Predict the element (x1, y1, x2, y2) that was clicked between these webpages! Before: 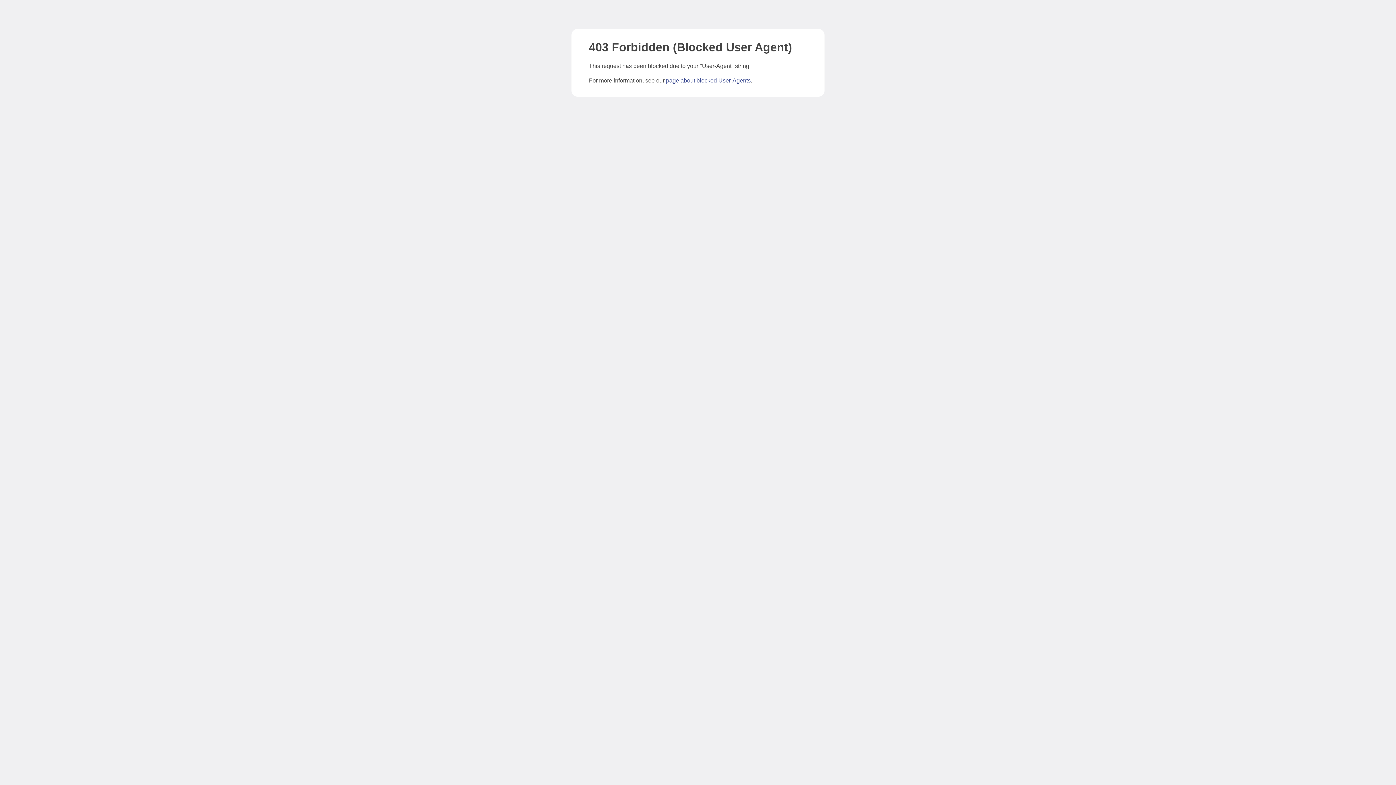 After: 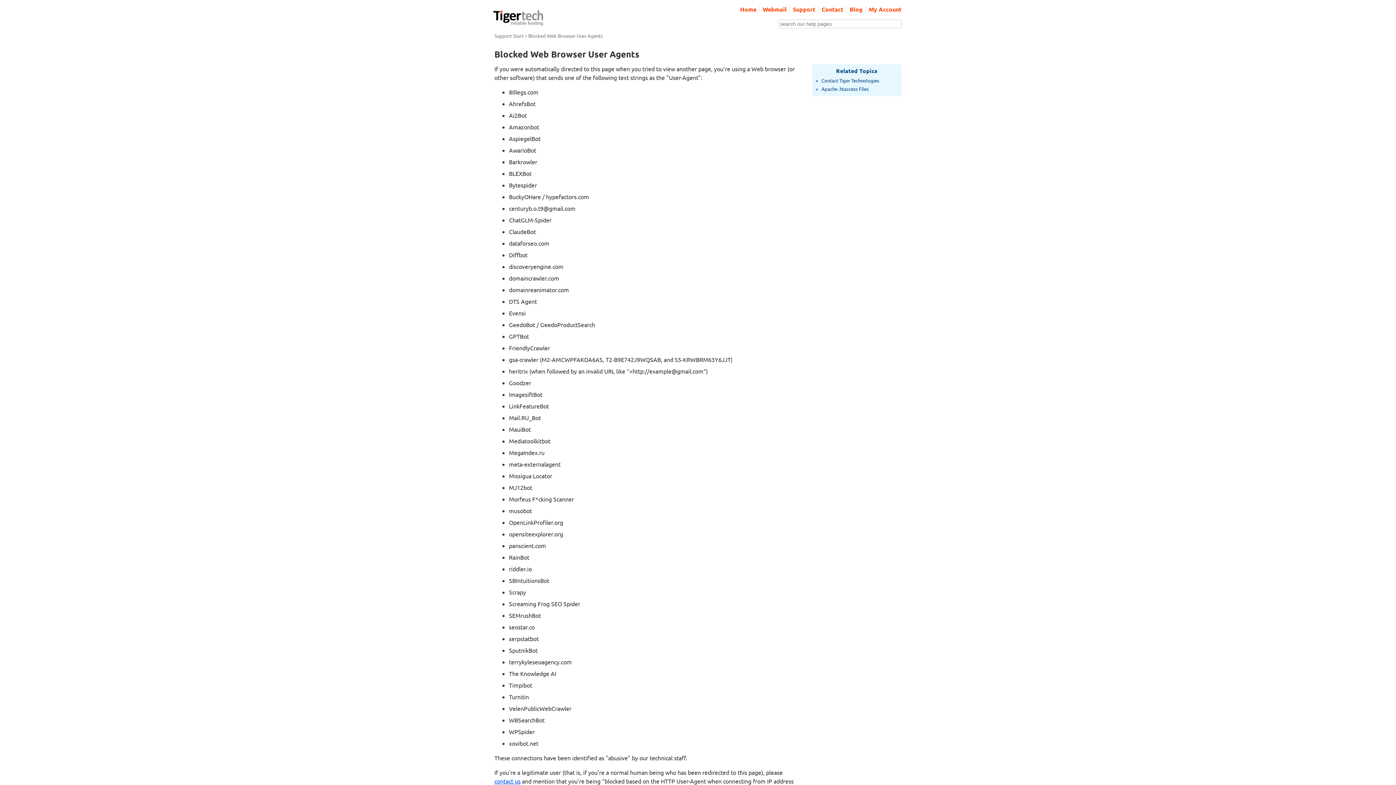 Action: bbox: (666, 77, 750, 83) label: page about blocked User-Agents